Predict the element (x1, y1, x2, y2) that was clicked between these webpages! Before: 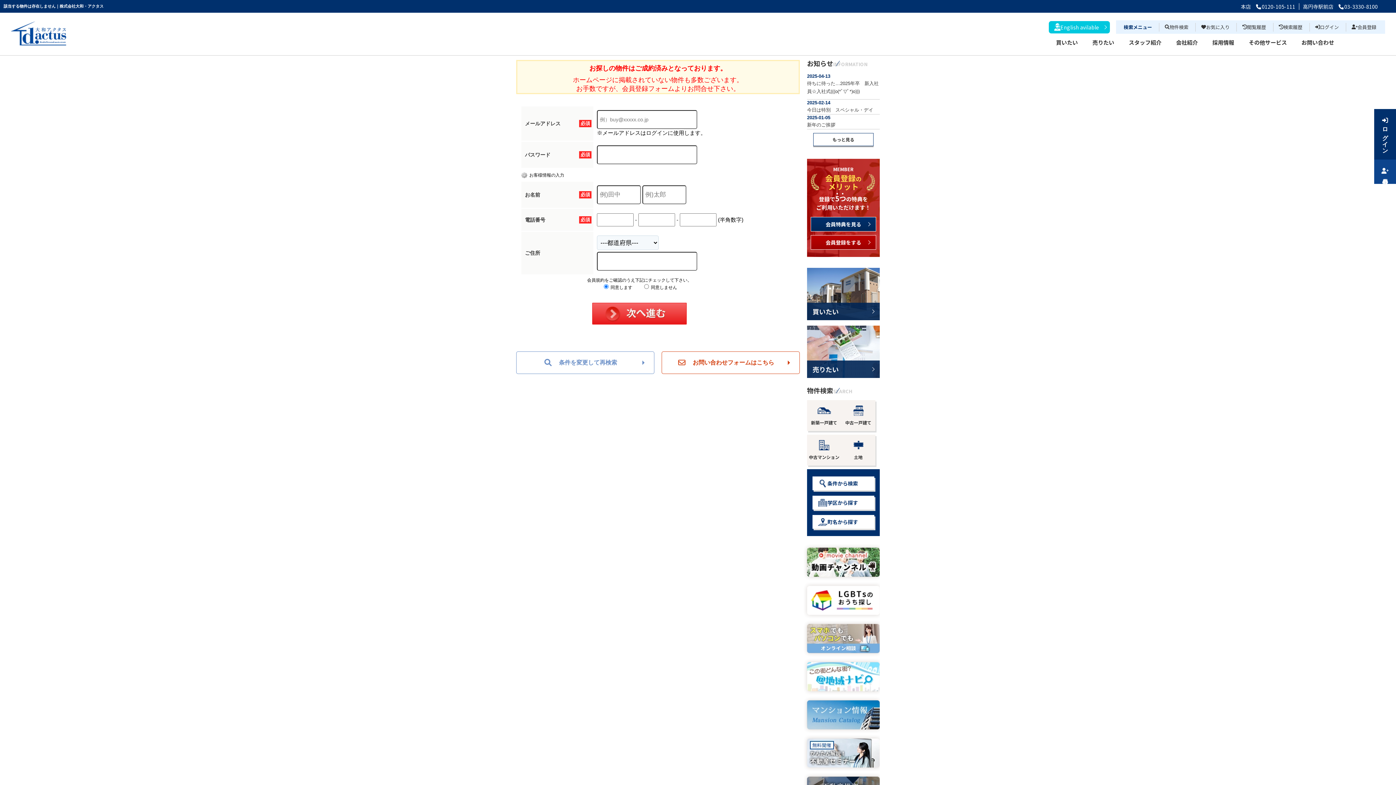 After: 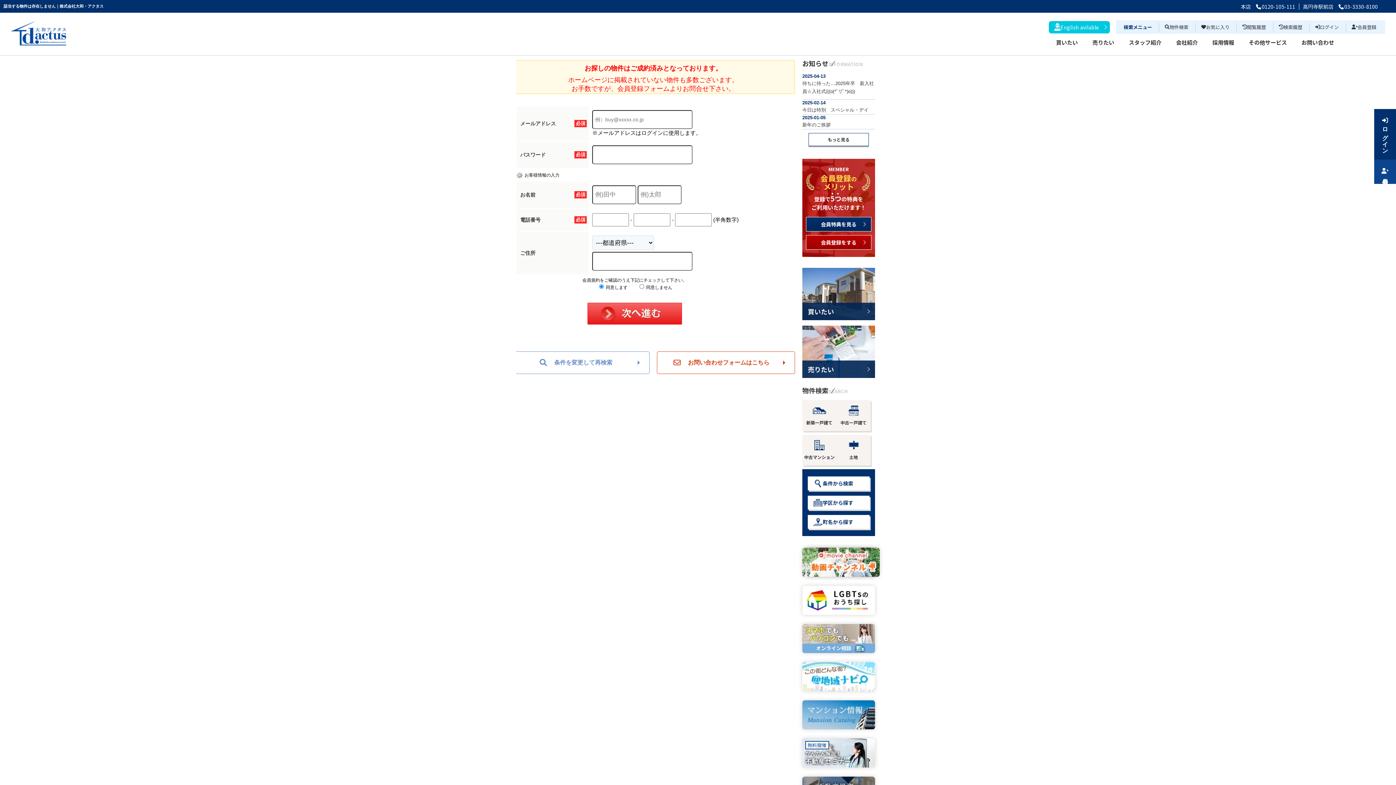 Action: bbox: (802, 575, 884, 581)